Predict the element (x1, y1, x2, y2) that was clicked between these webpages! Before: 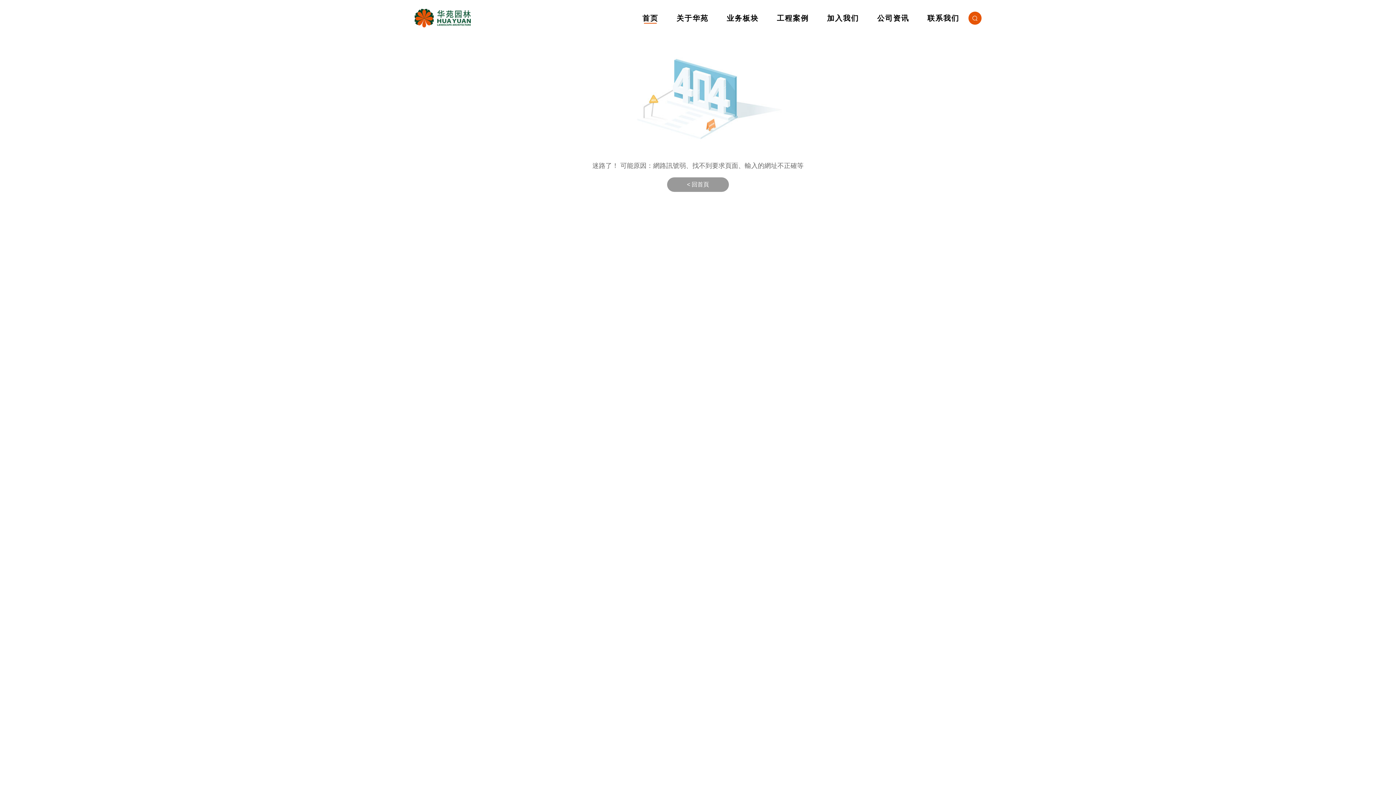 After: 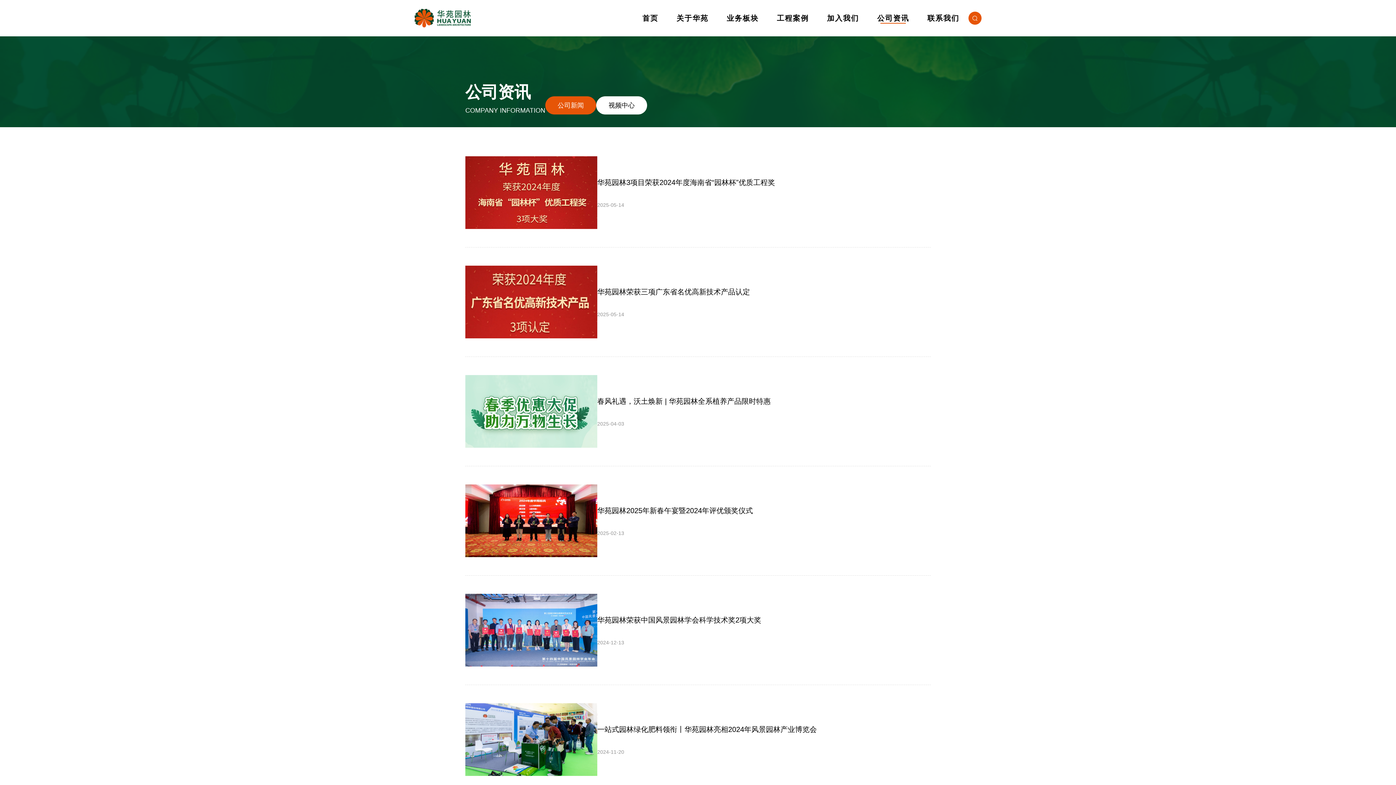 Action: bbox: (877, 12, 909, 23) label: 公司资讯